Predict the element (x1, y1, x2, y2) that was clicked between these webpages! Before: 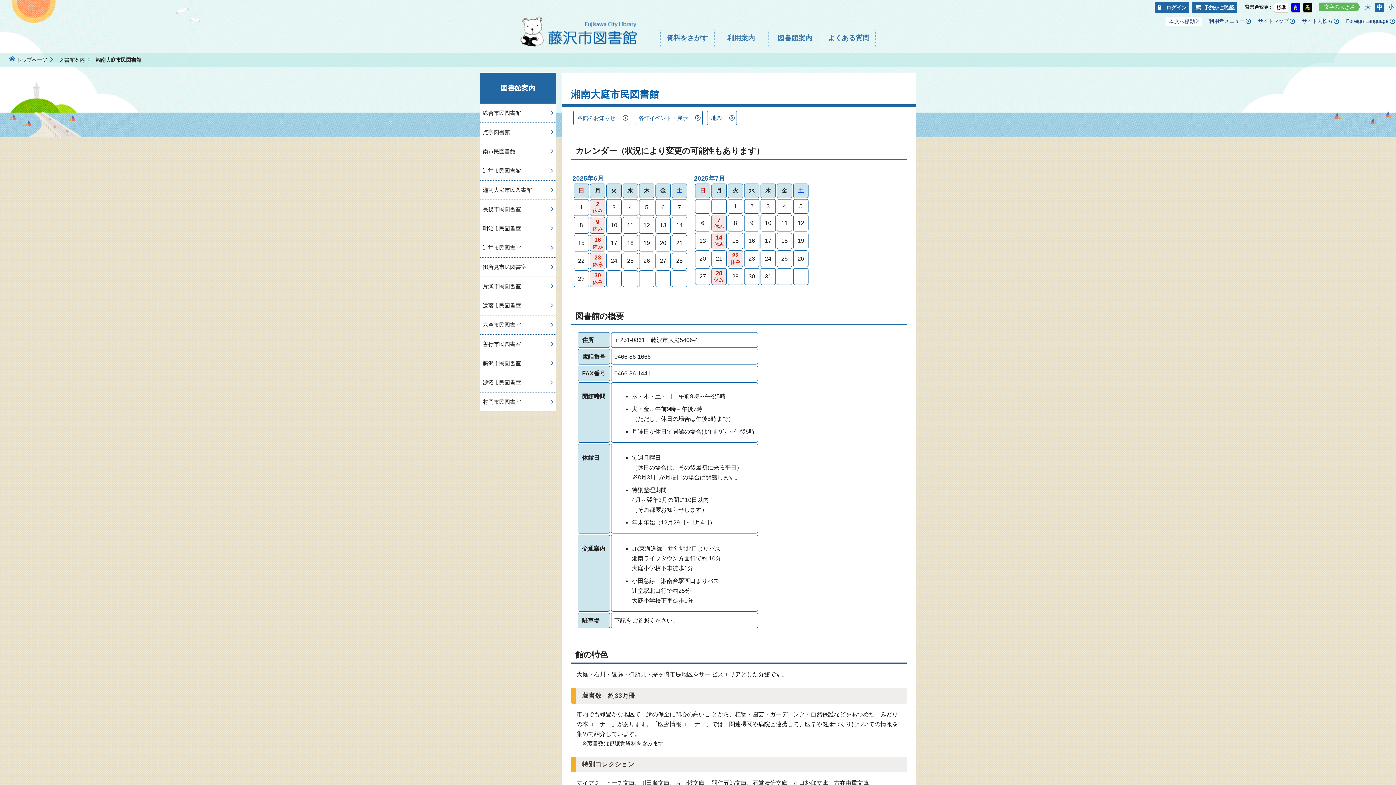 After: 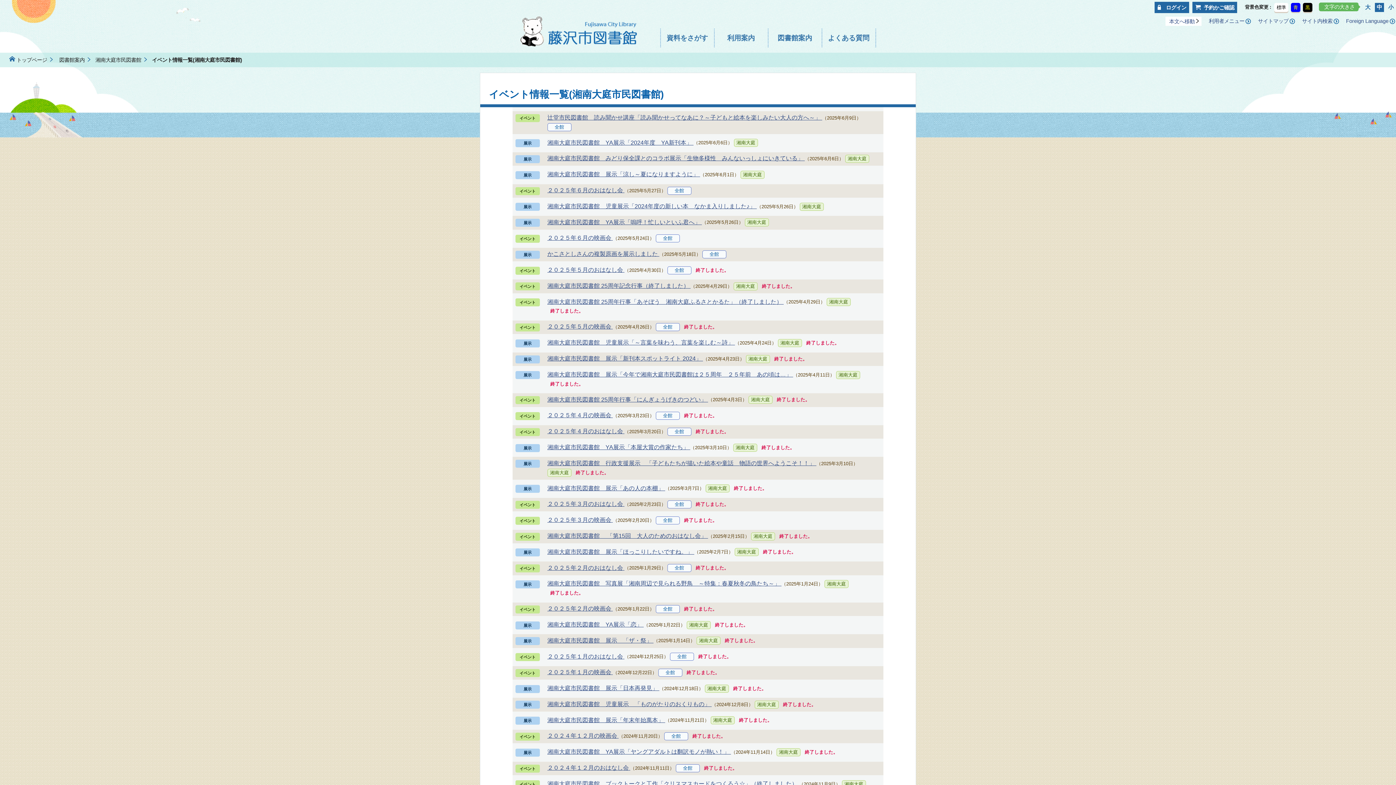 Action: bbox: (634, 110, 702, 125) label: 各館イベント・展示